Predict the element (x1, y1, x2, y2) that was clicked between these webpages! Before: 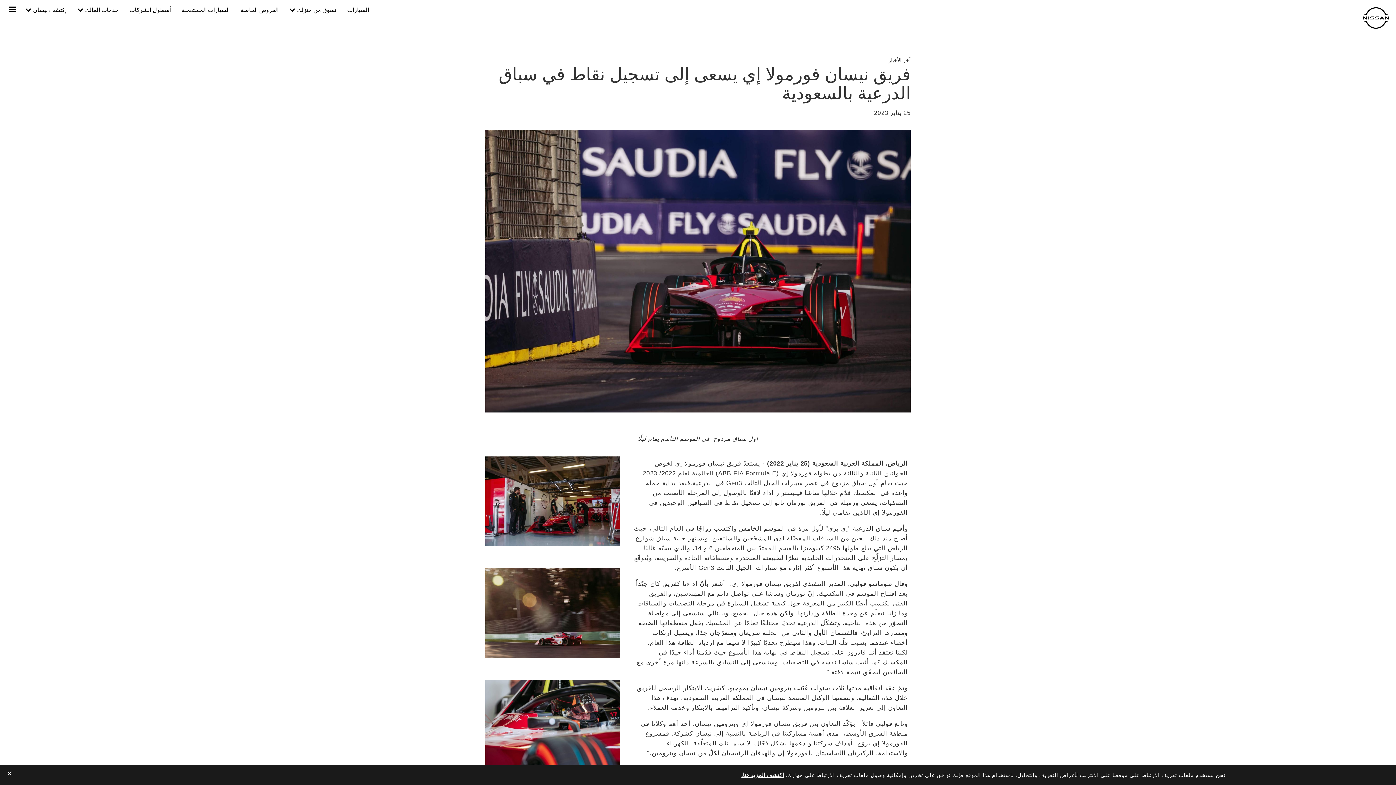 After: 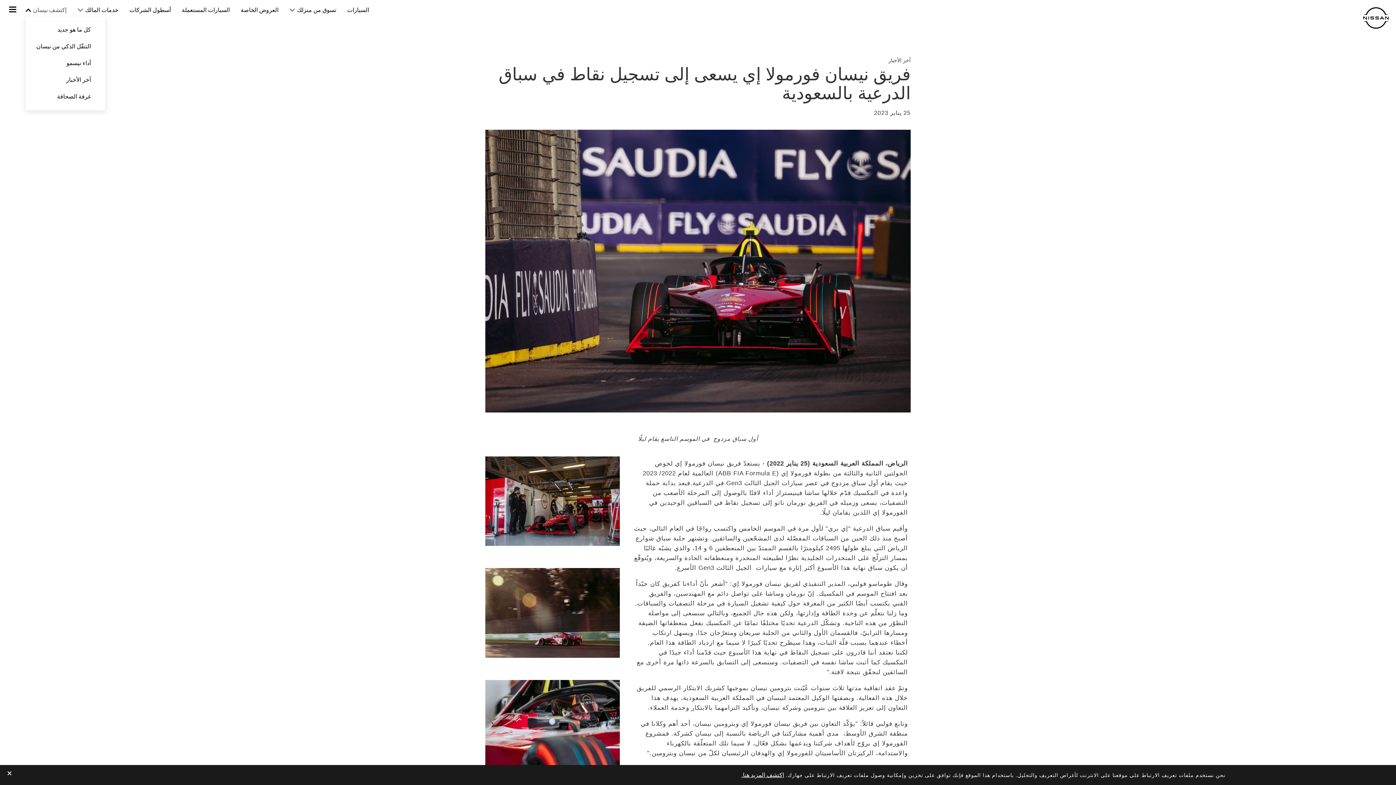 Action: bbox: (25, 7, 66, 13) label: إكتشف نيسان